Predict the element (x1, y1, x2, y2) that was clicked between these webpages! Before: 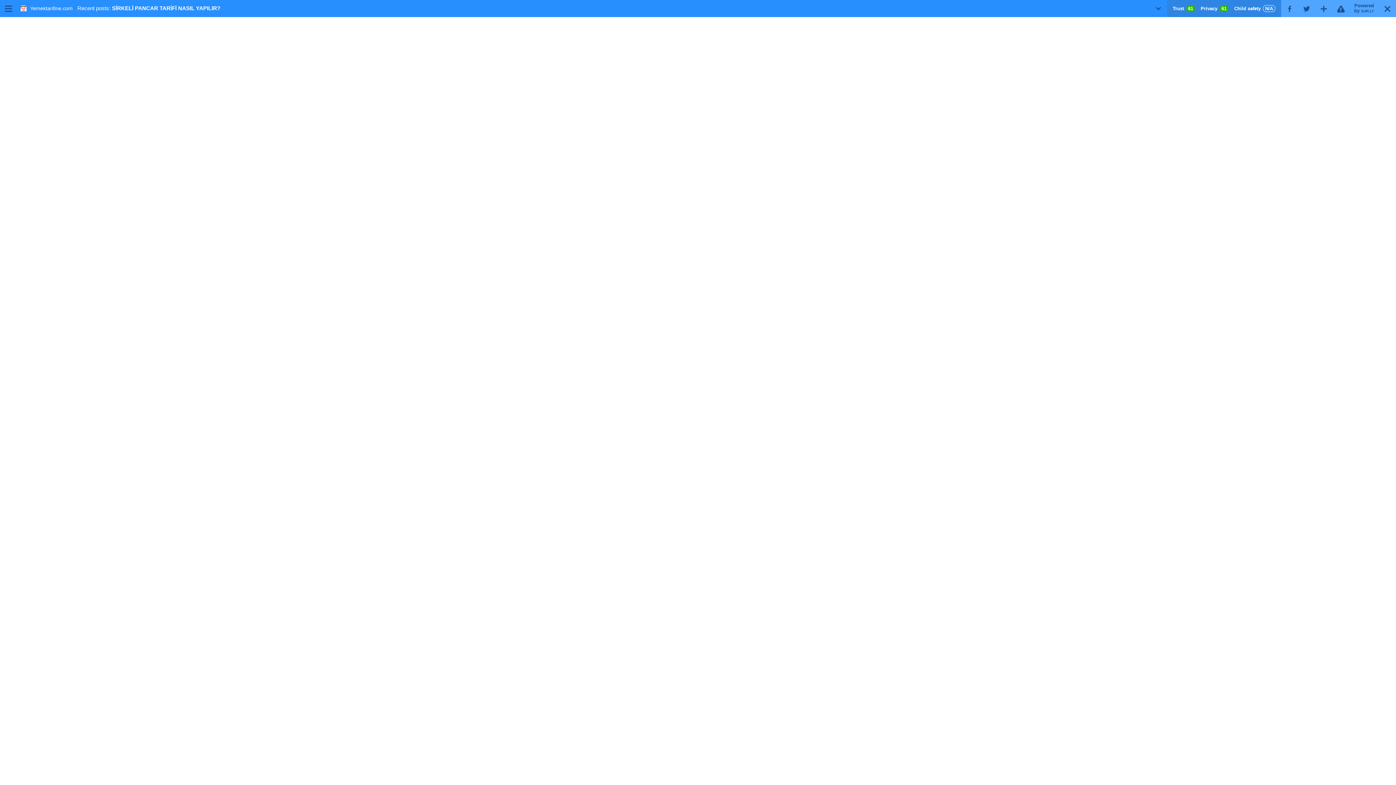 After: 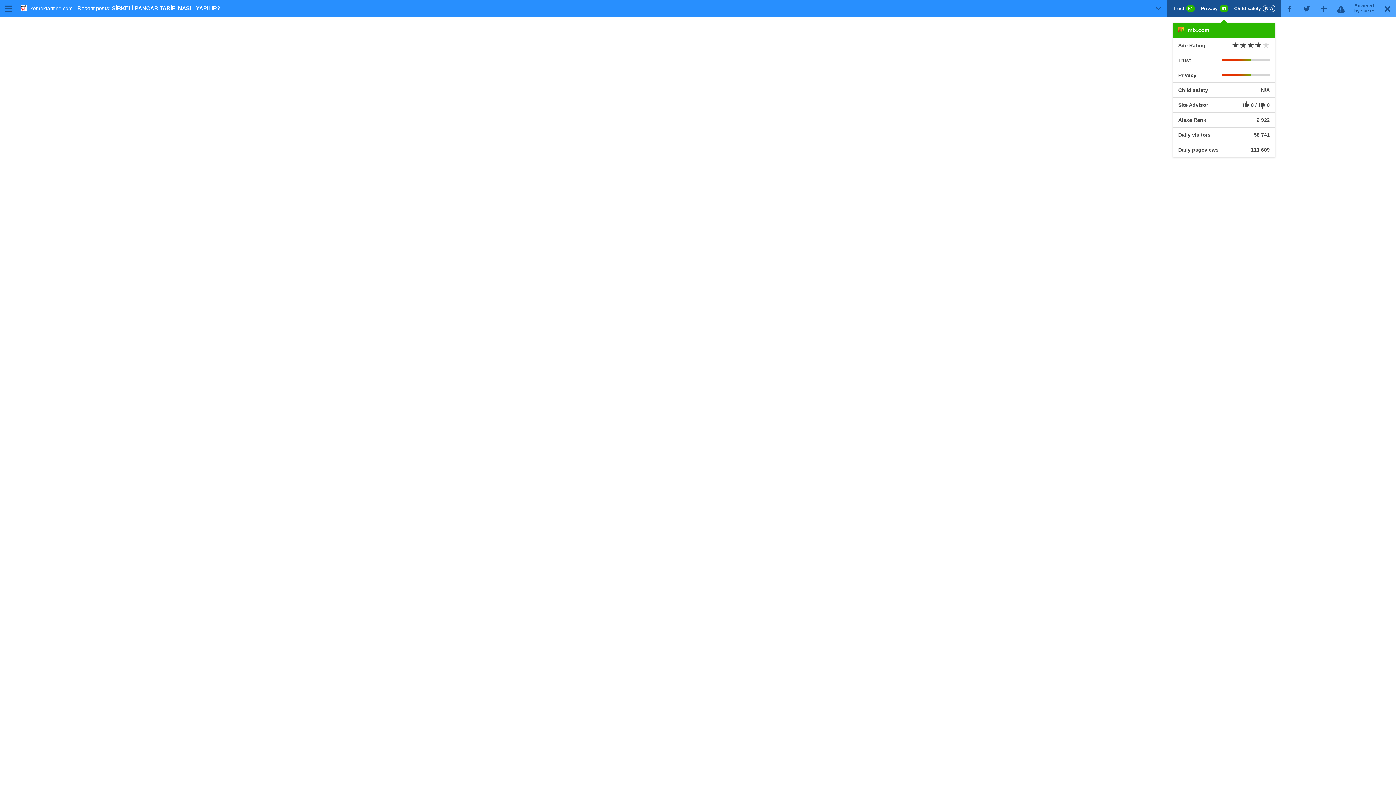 Action: label: Trust 61 Privacy 61 Child safety N/A bbox: (1173, 5, 1275, 11)